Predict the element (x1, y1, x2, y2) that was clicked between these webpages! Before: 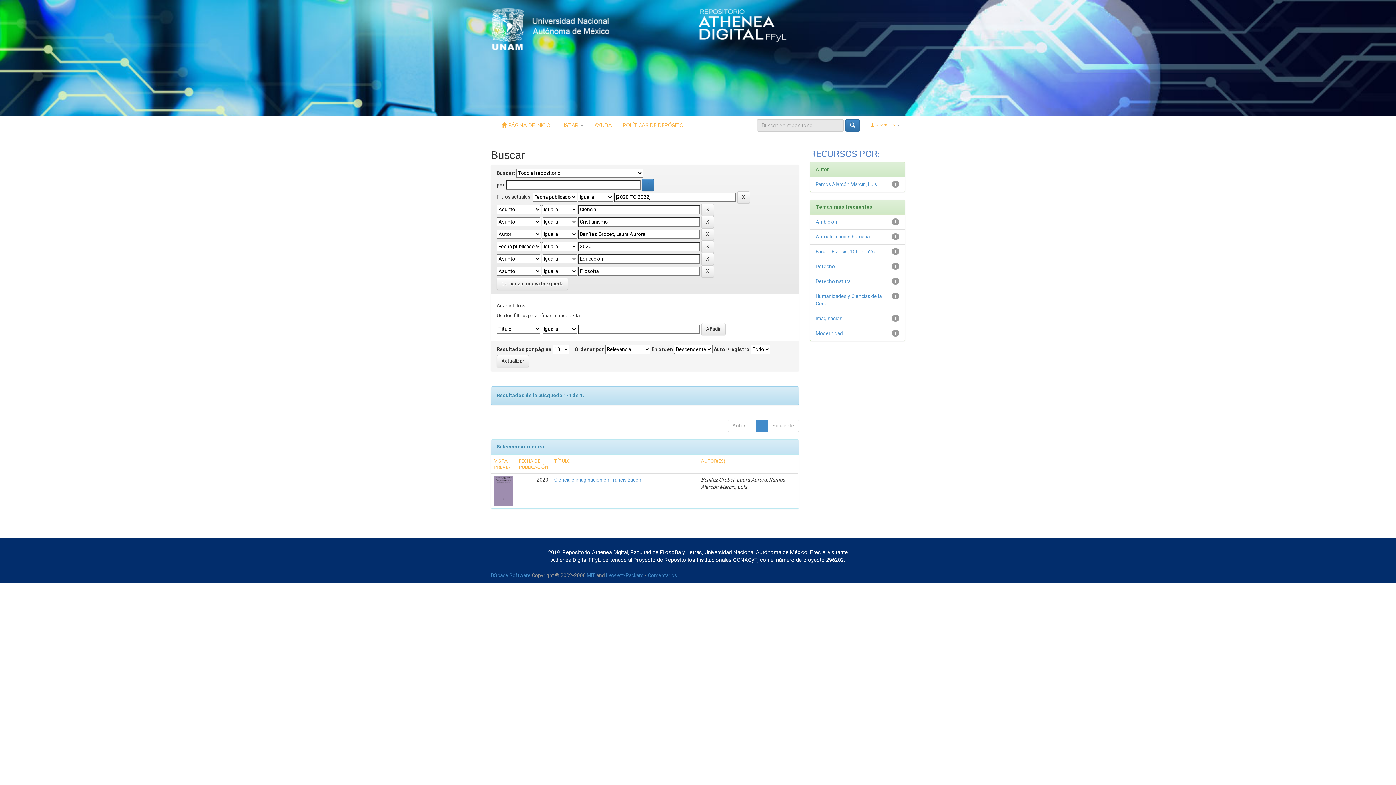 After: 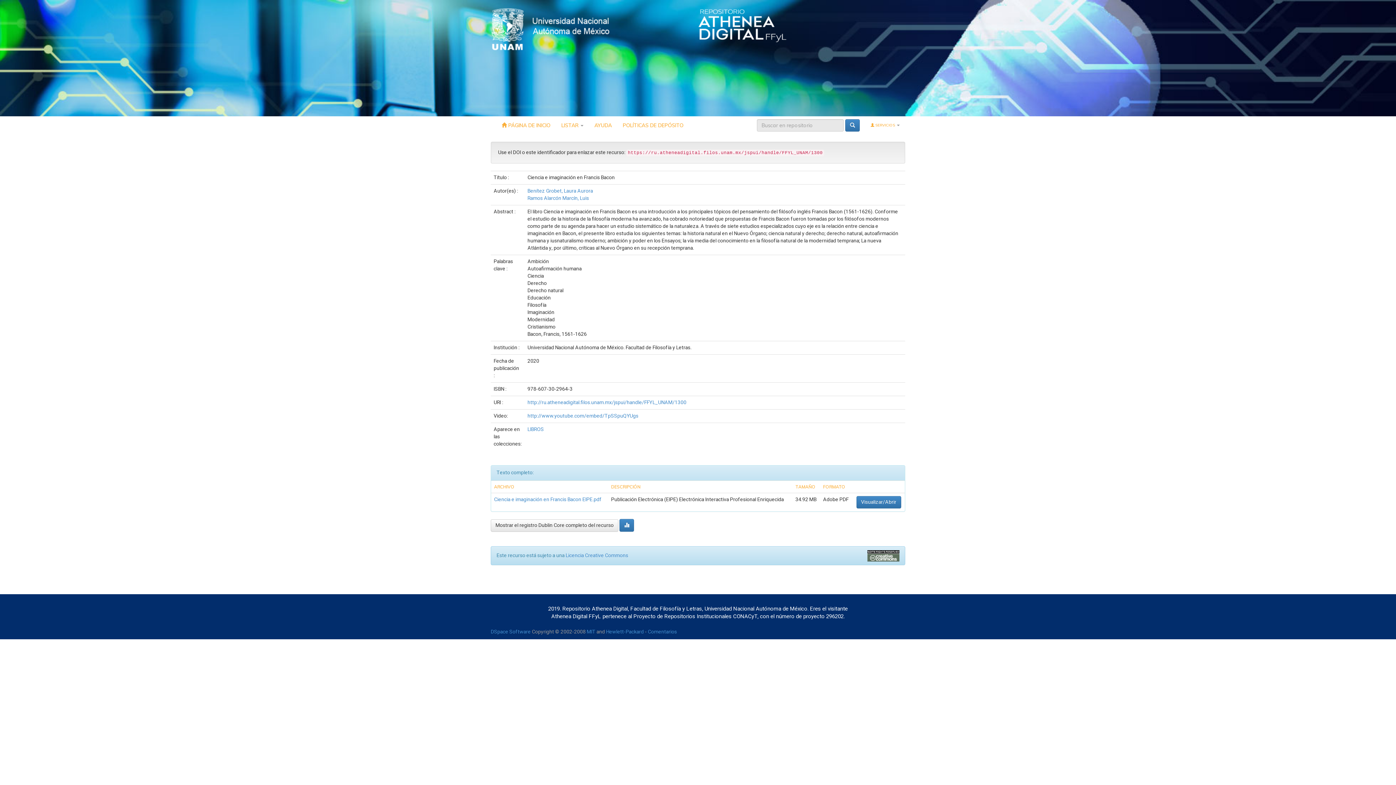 Action: bbox: (554, 476, 641, 484) label: Ciencia e imaginación en Francis Bacon